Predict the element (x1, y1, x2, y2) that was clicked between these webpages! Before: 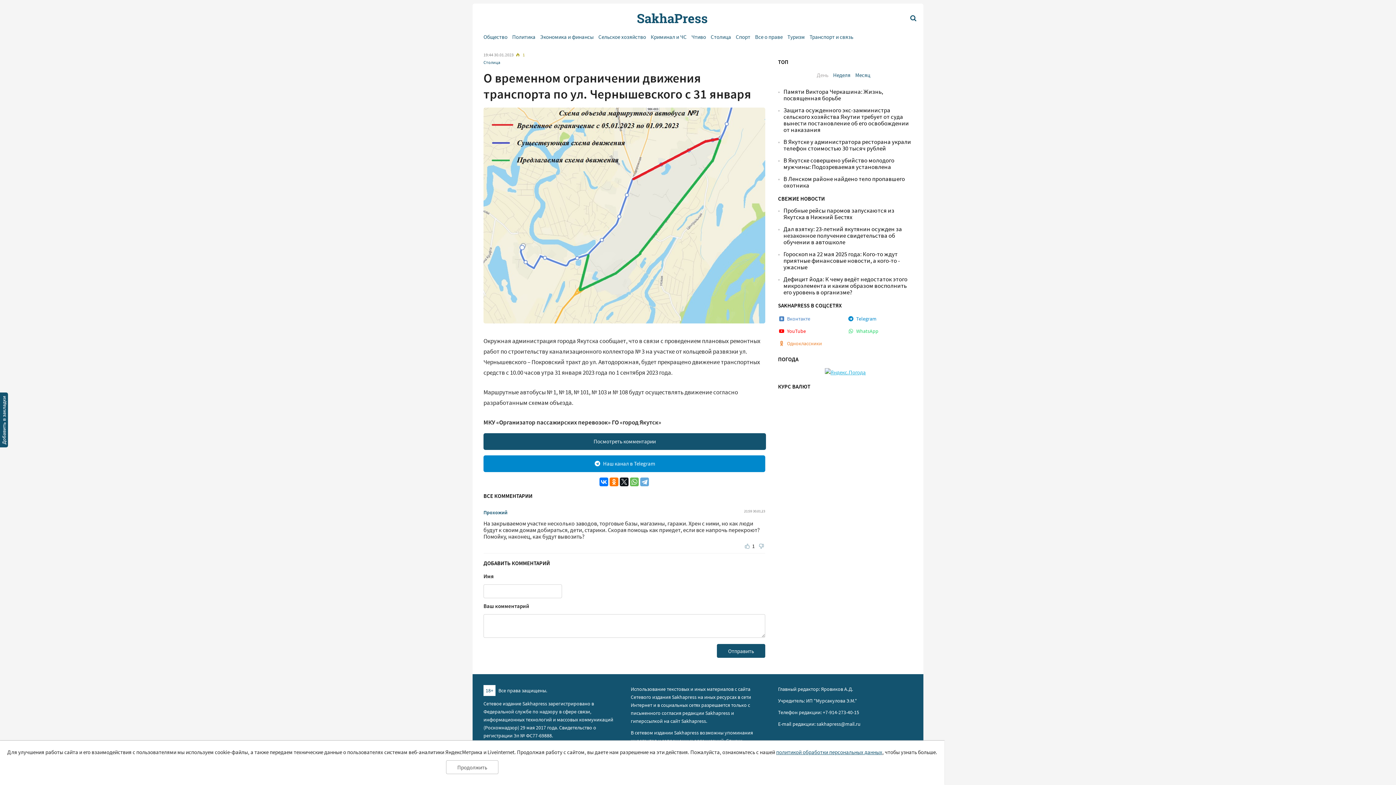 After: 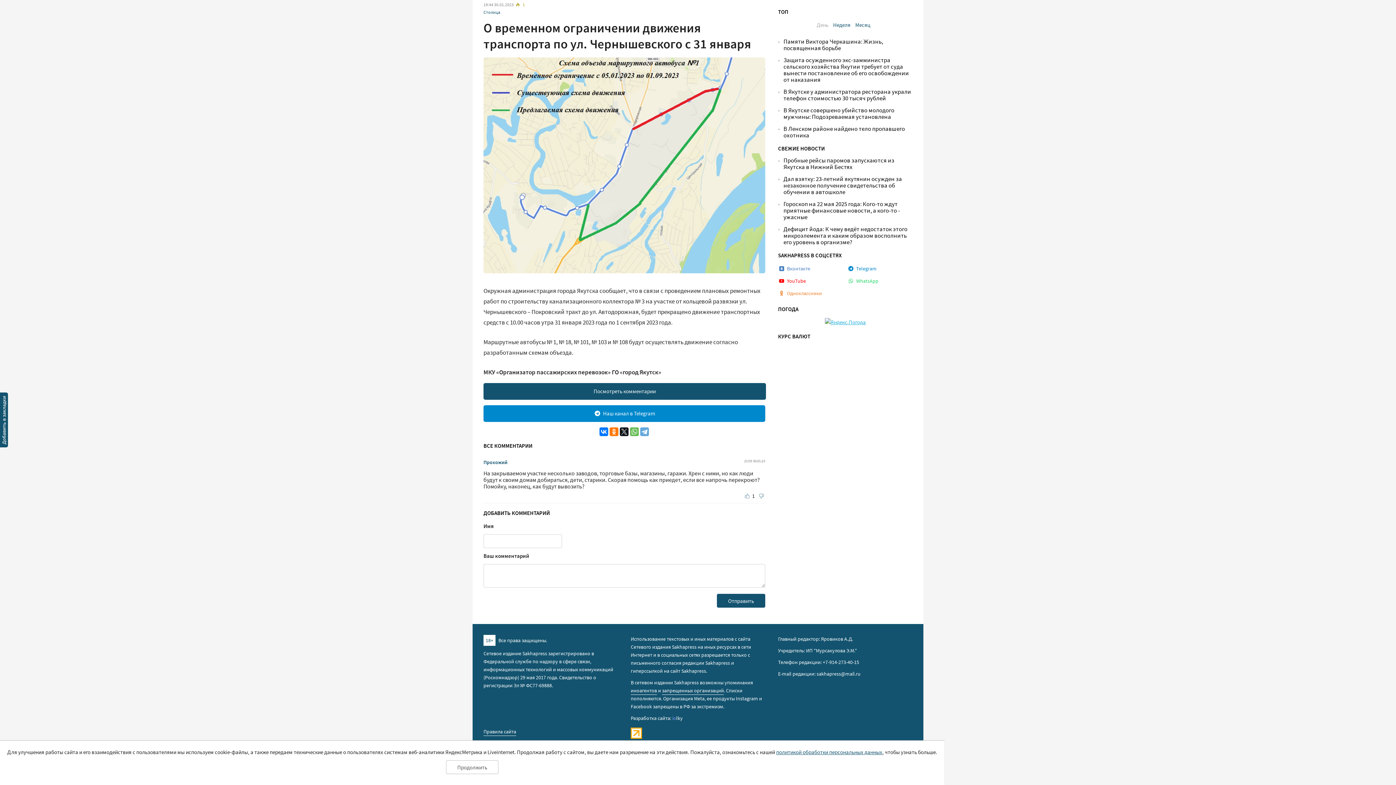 Action: label: Посмотреть комментарии bbox: (483, 433, 766, 450)